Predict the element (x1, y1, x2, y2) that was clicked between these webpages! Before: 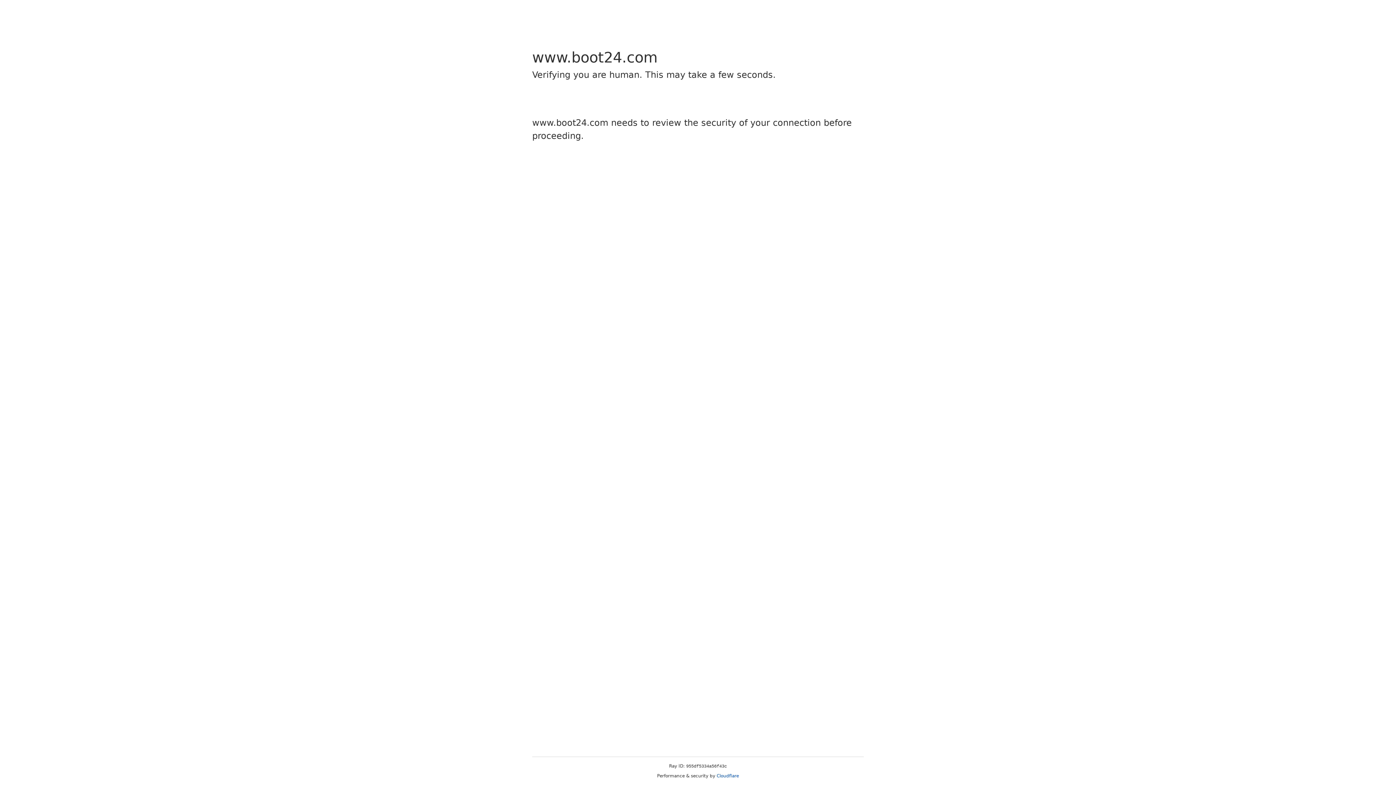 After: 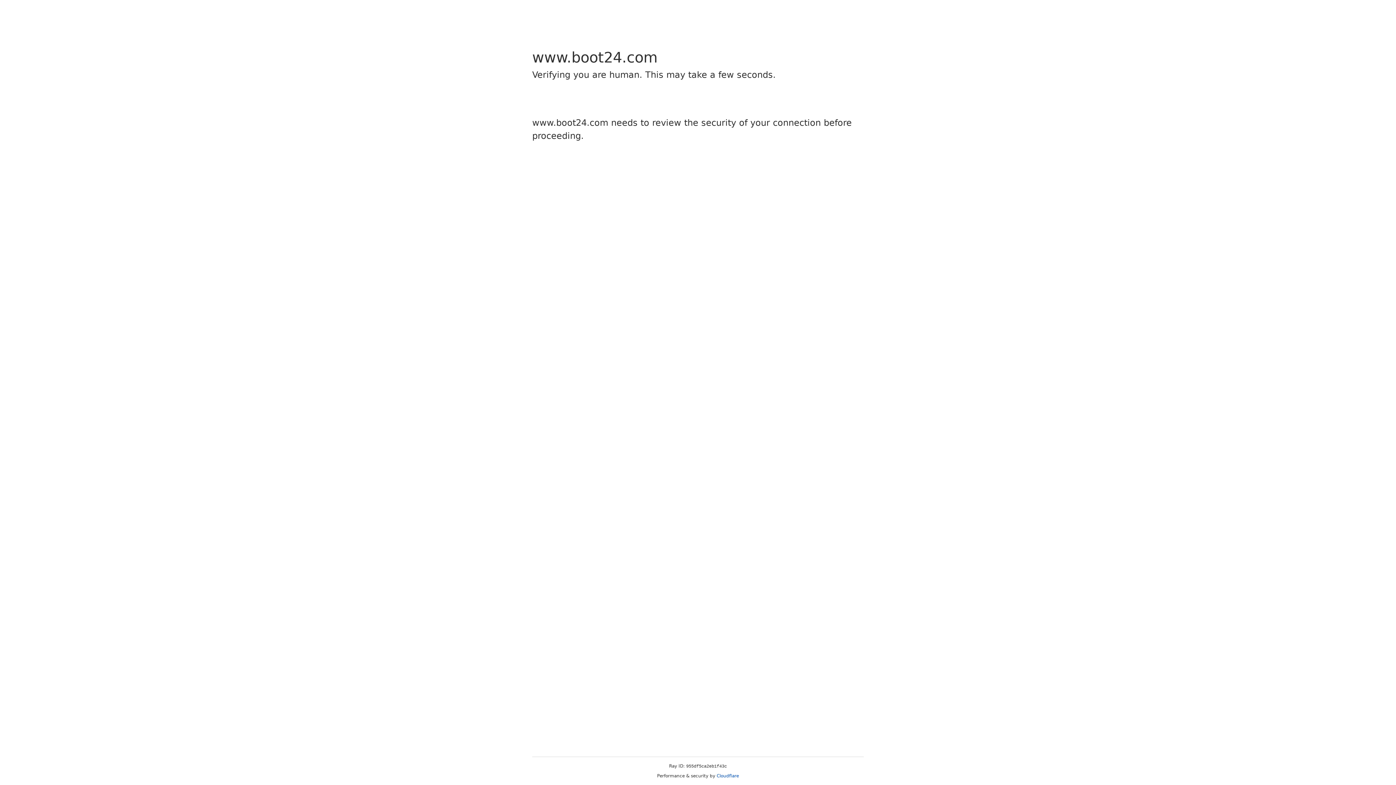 Action: label: Cloudflare bbox: (716, 773, 739, 778)